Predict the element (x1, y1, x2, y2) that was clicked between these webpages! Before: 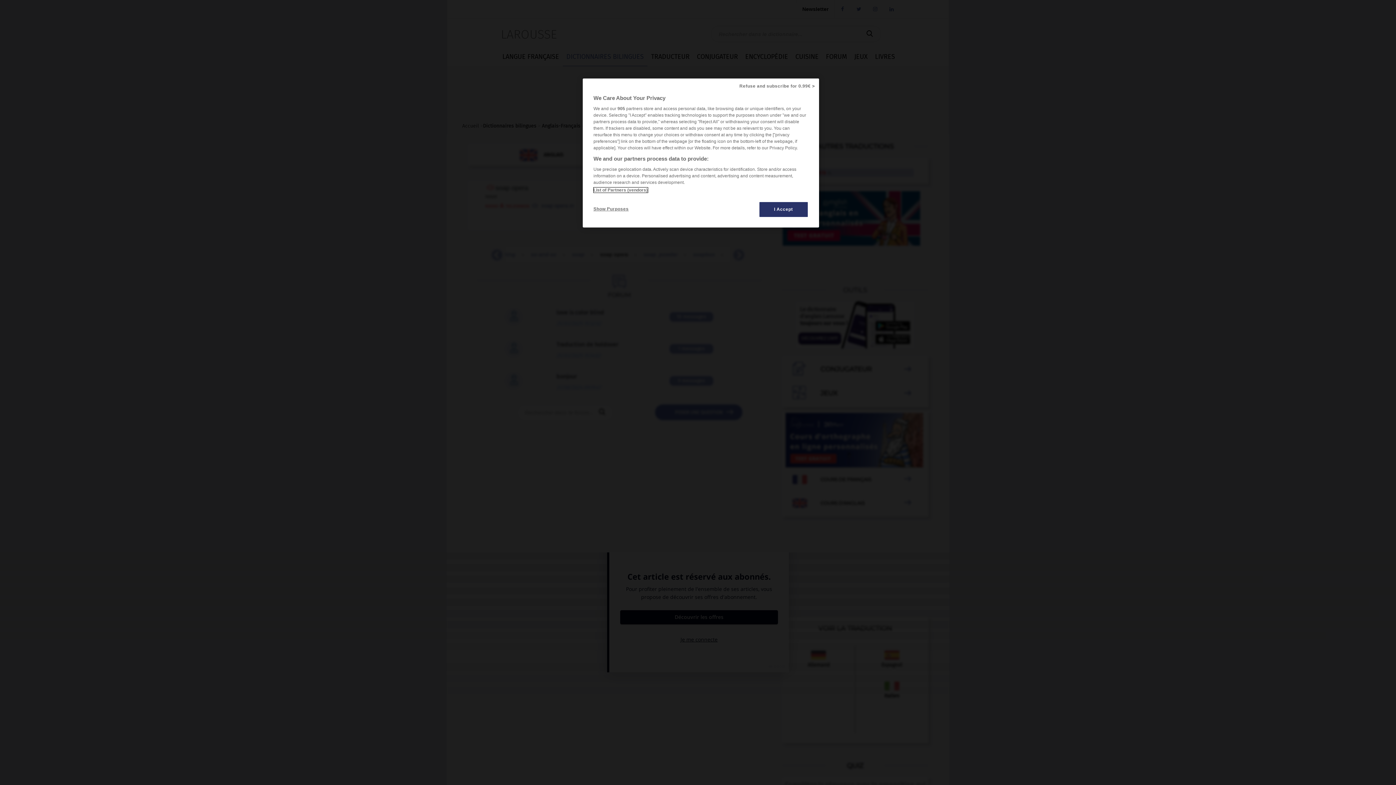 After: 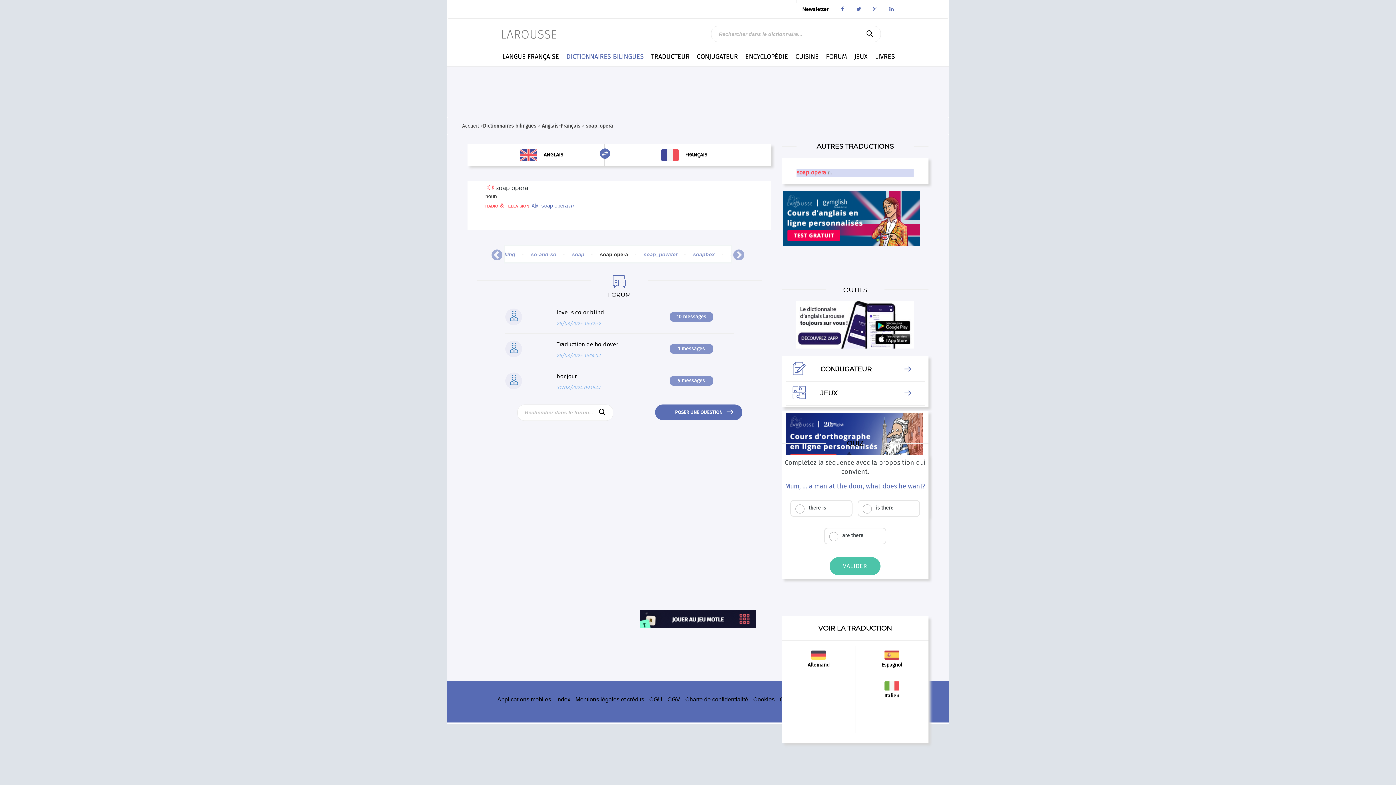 Action: label: I Accept bbox: (759, 201, 808, 217)